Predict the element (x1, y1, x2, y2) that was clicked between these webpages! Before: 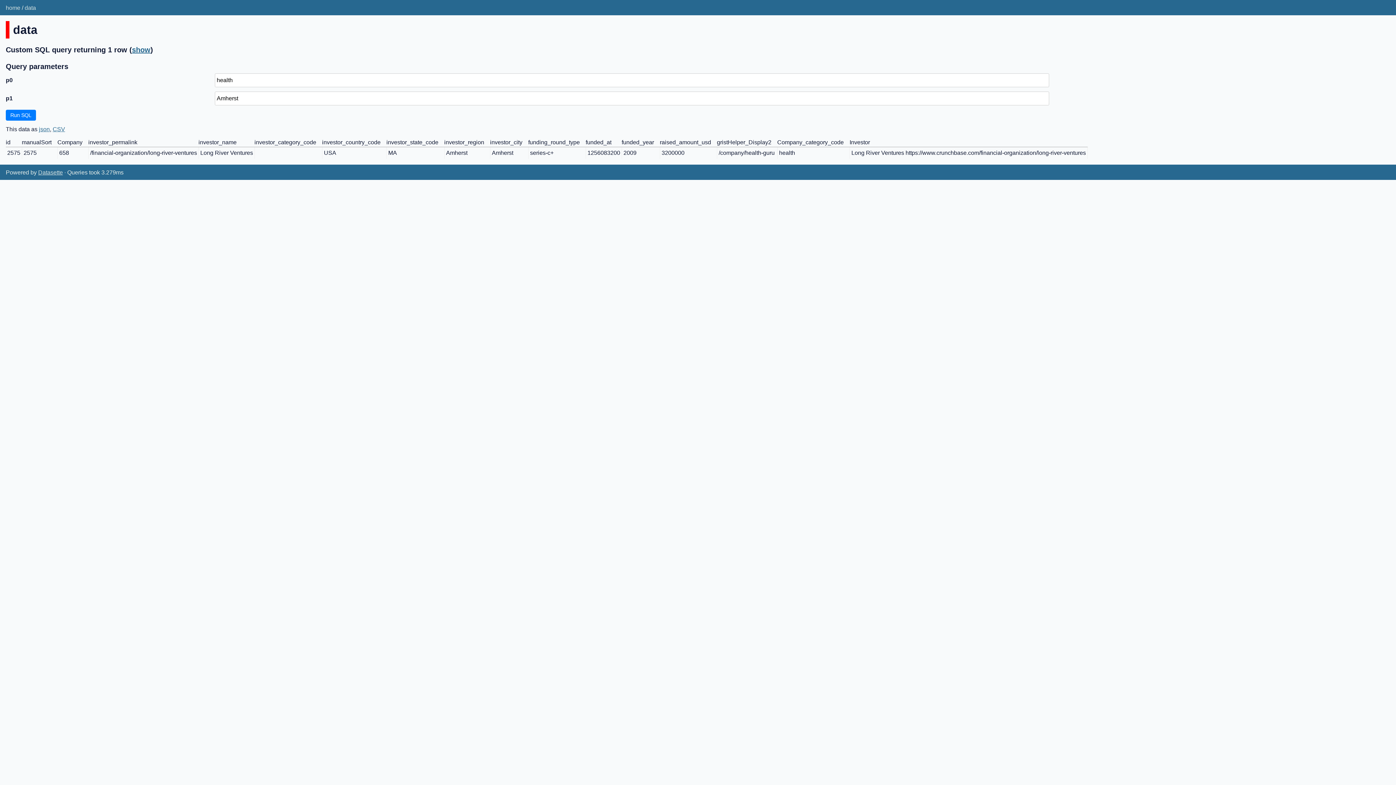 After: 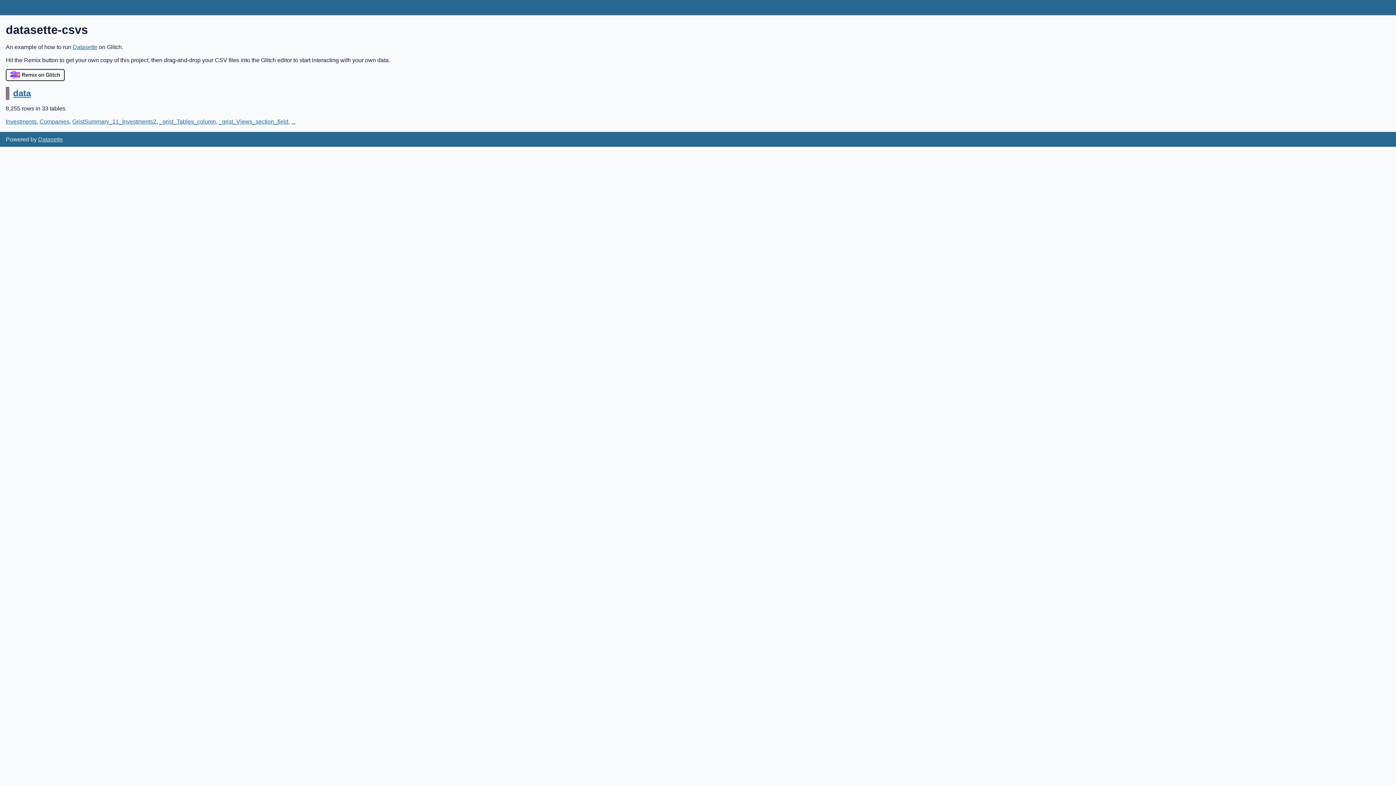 Action: label: home bbox: (5, 4, 20, 10)